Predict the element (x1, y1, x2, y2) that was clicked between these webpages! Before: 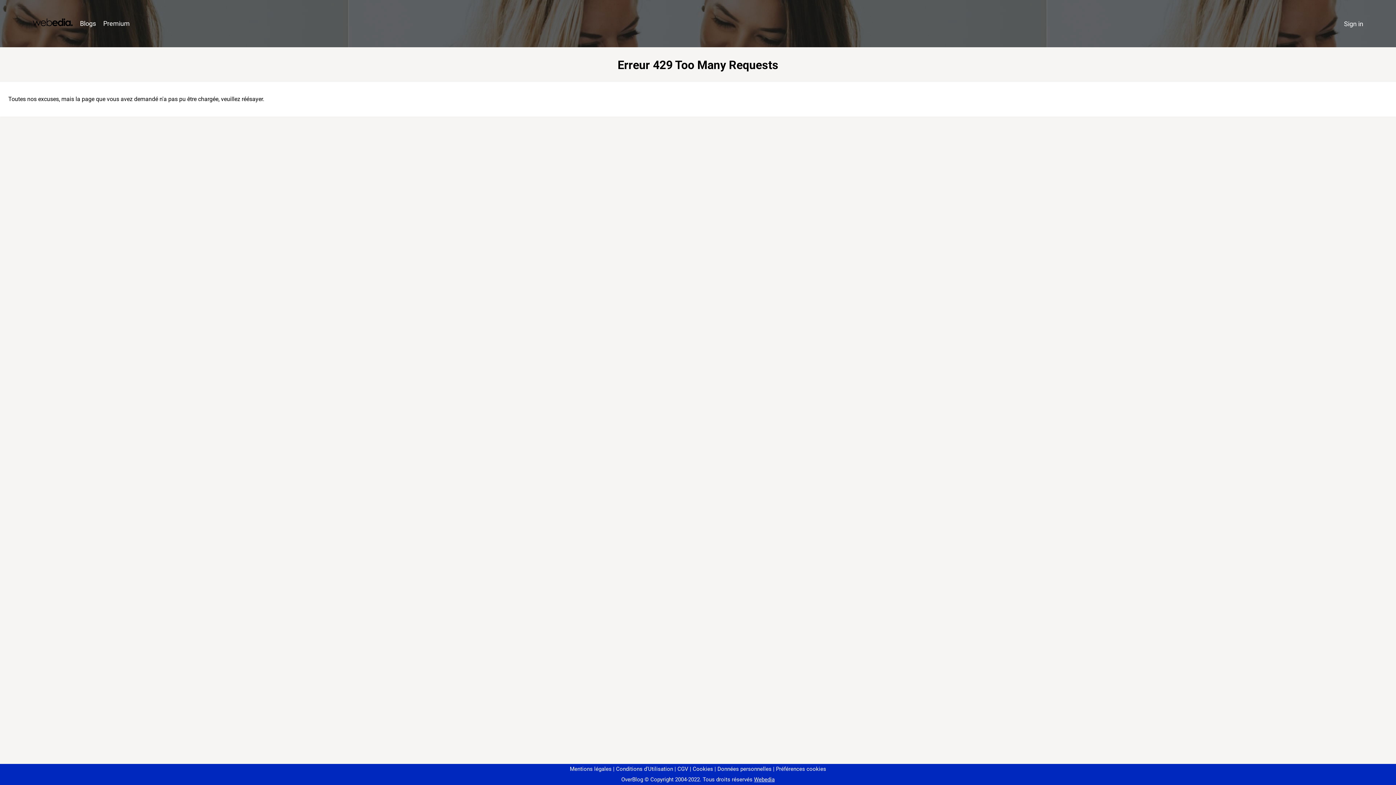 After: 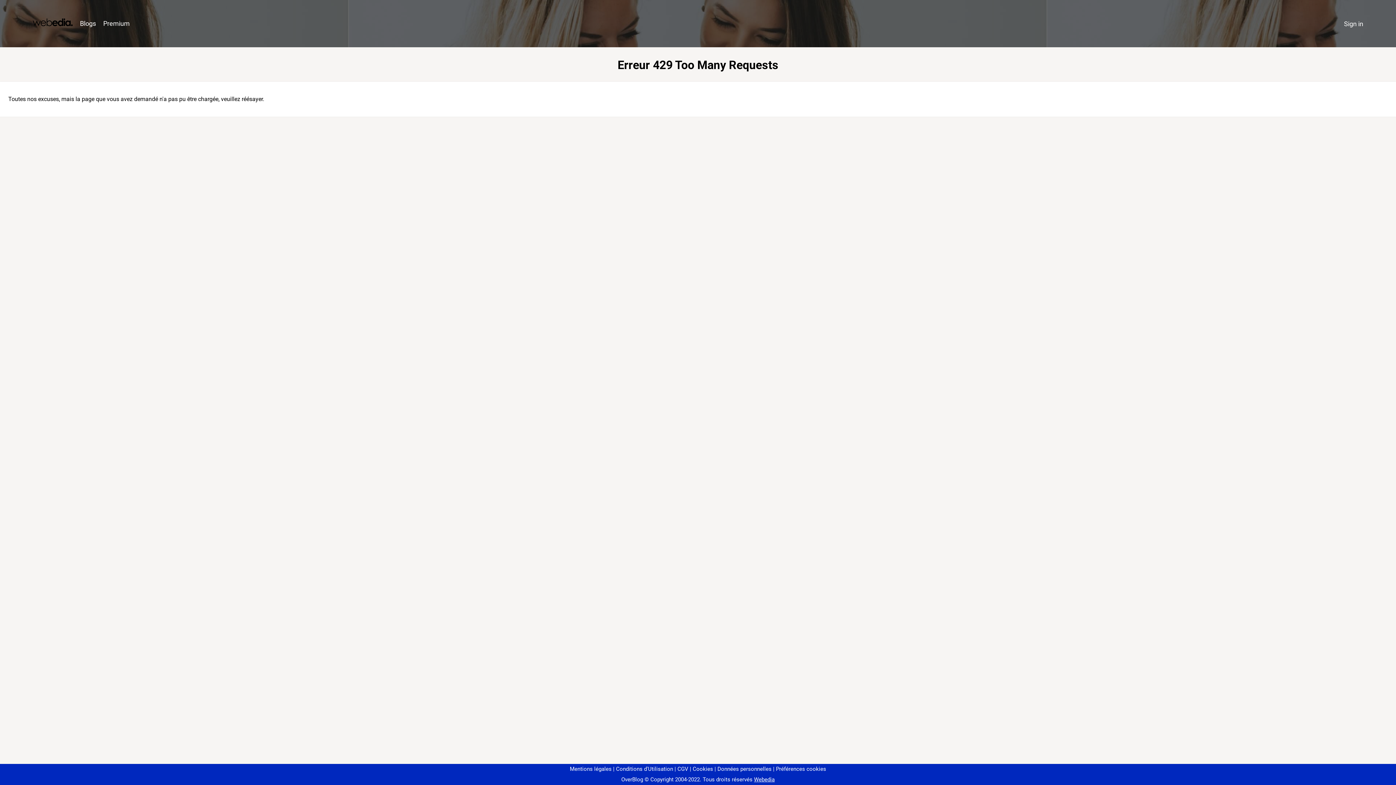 Action: label: Préférences cookies bbox: (773, 766, 826, 772)